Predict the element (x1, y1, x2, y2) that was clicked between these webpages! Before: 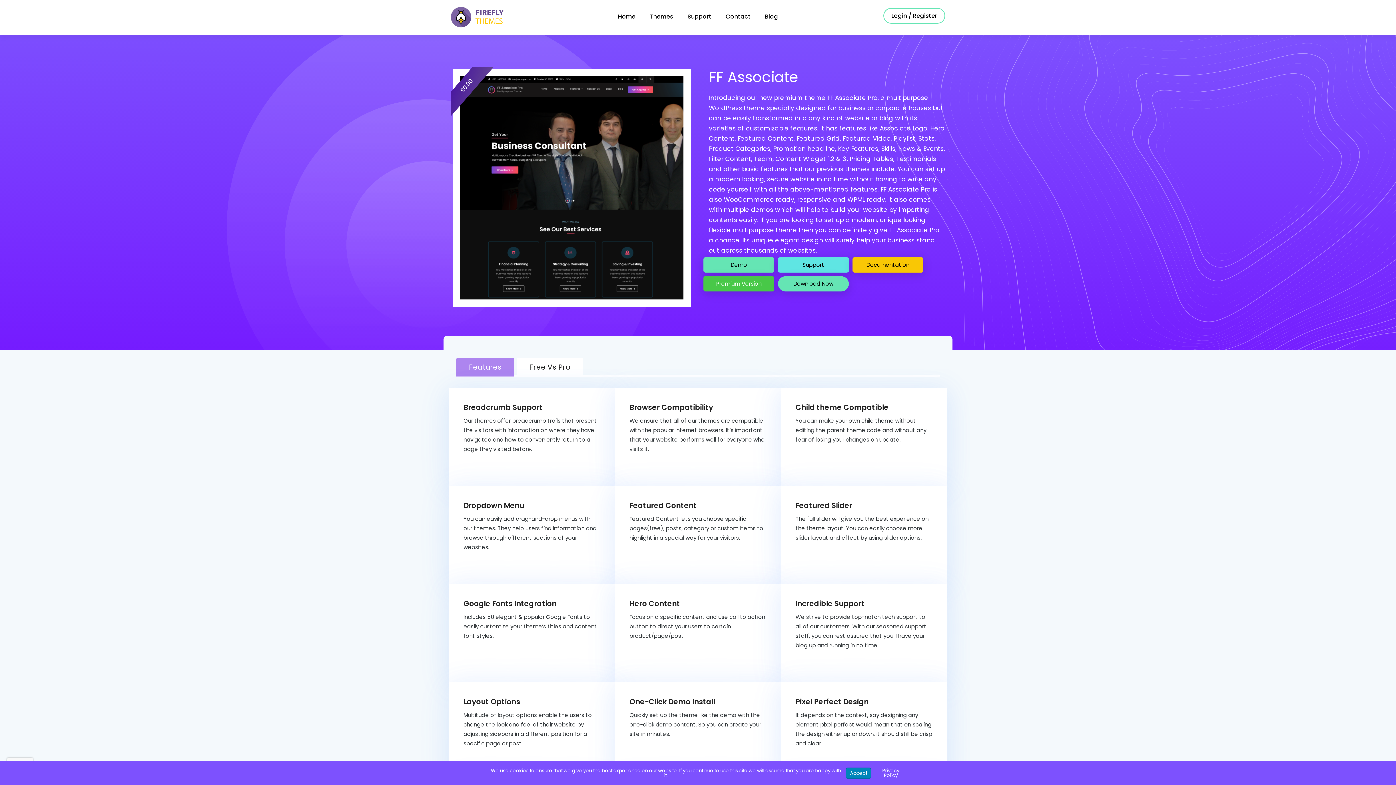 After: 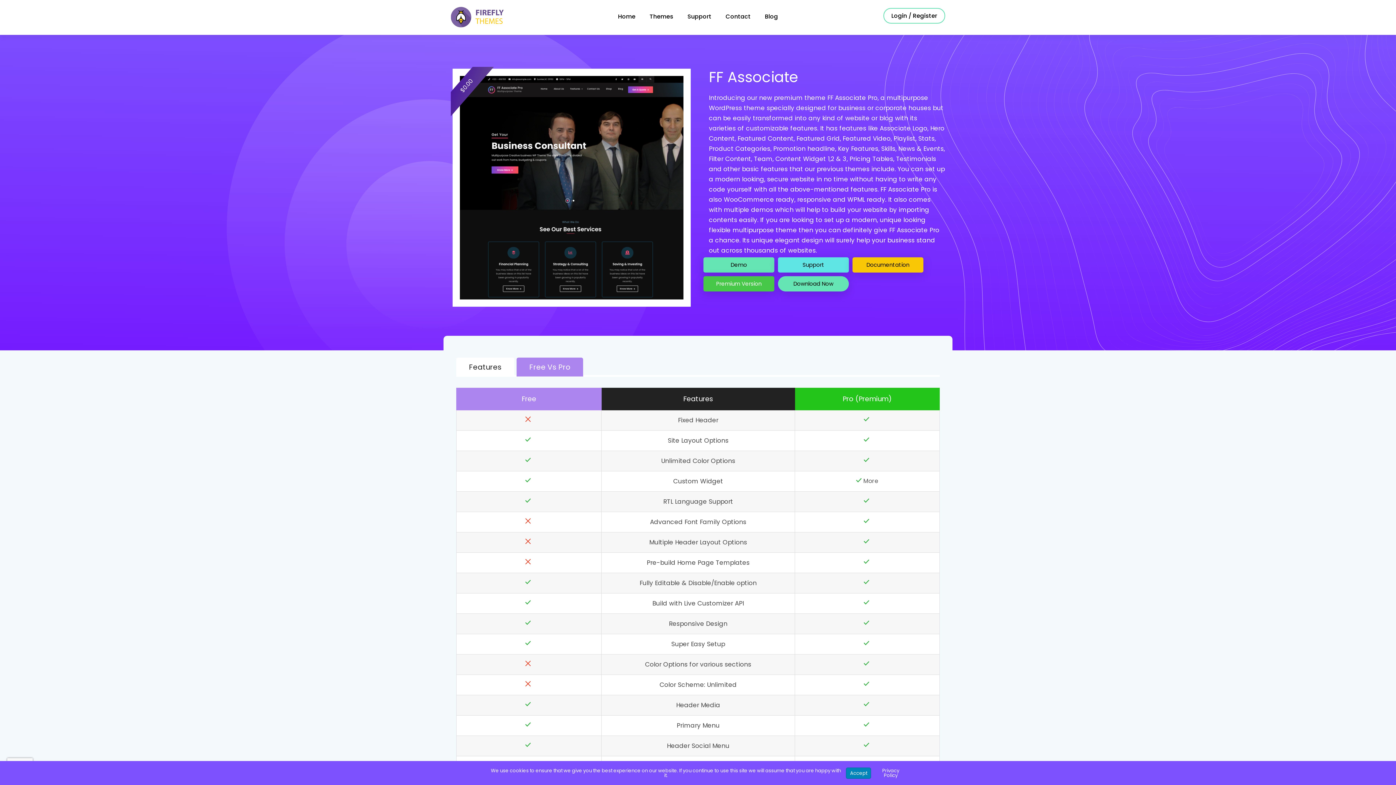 Action: bbox: (516, 357, 583, 376) label: Free Vs Pro